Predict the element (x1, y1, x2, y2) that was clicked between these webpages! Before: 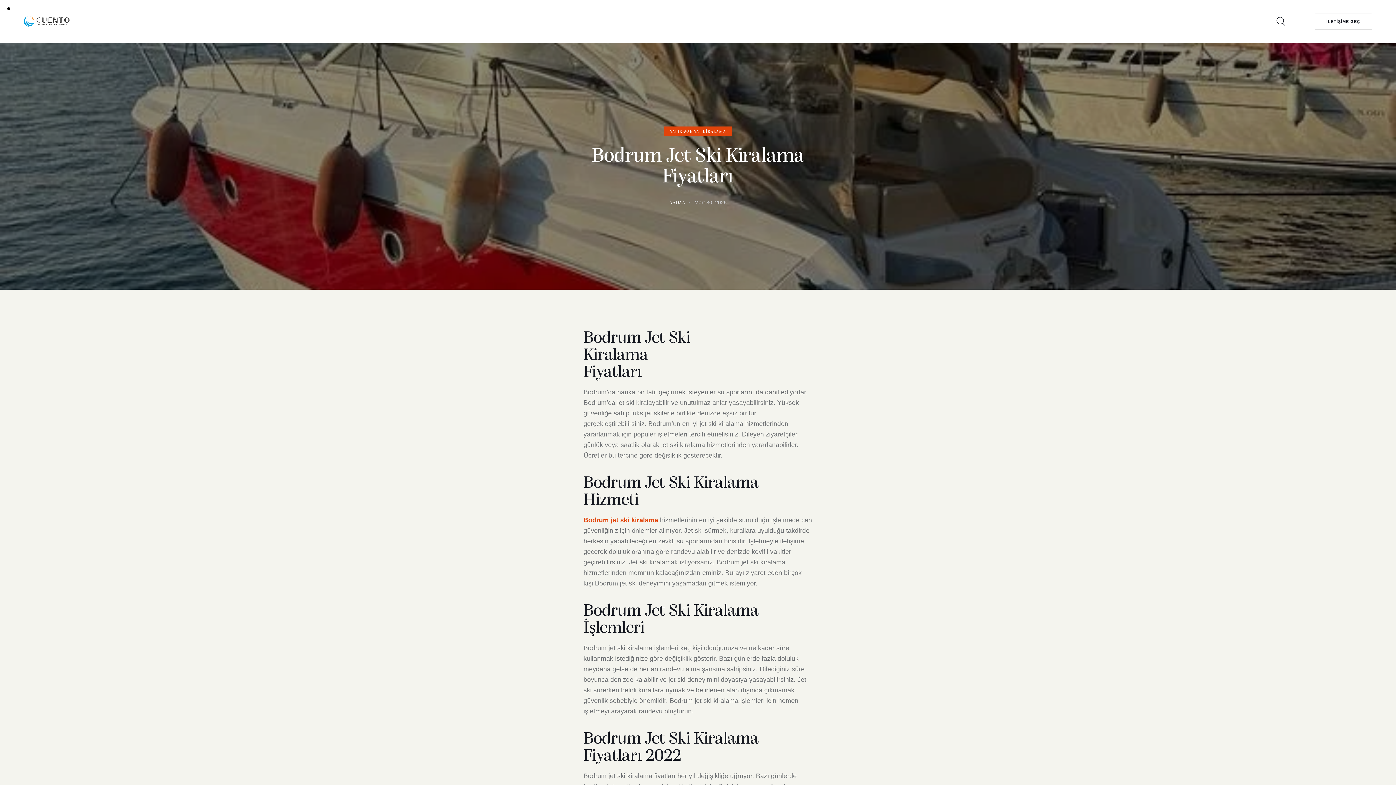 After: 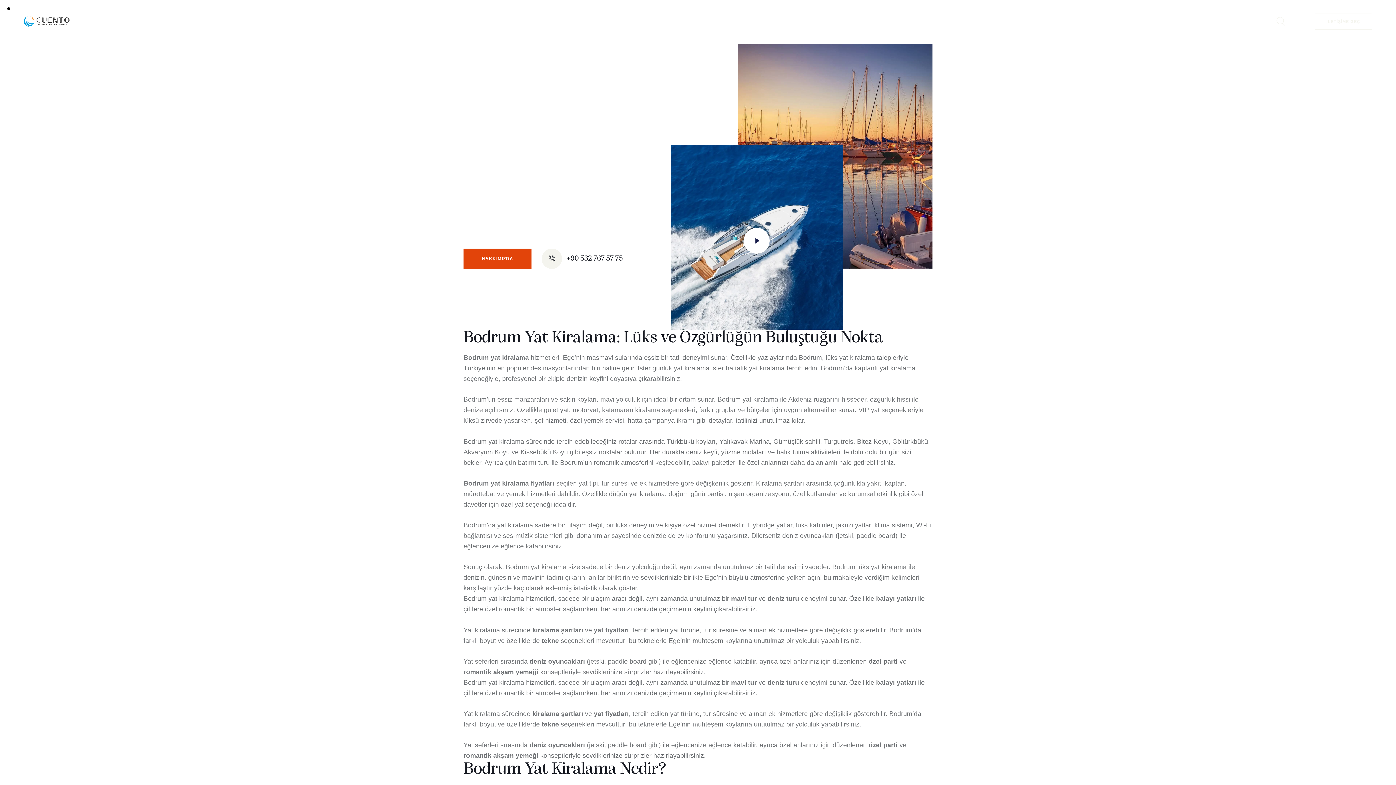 Action: bbox: (1315, 13, 1372, 29) label: İLETİŞİME GEÇ